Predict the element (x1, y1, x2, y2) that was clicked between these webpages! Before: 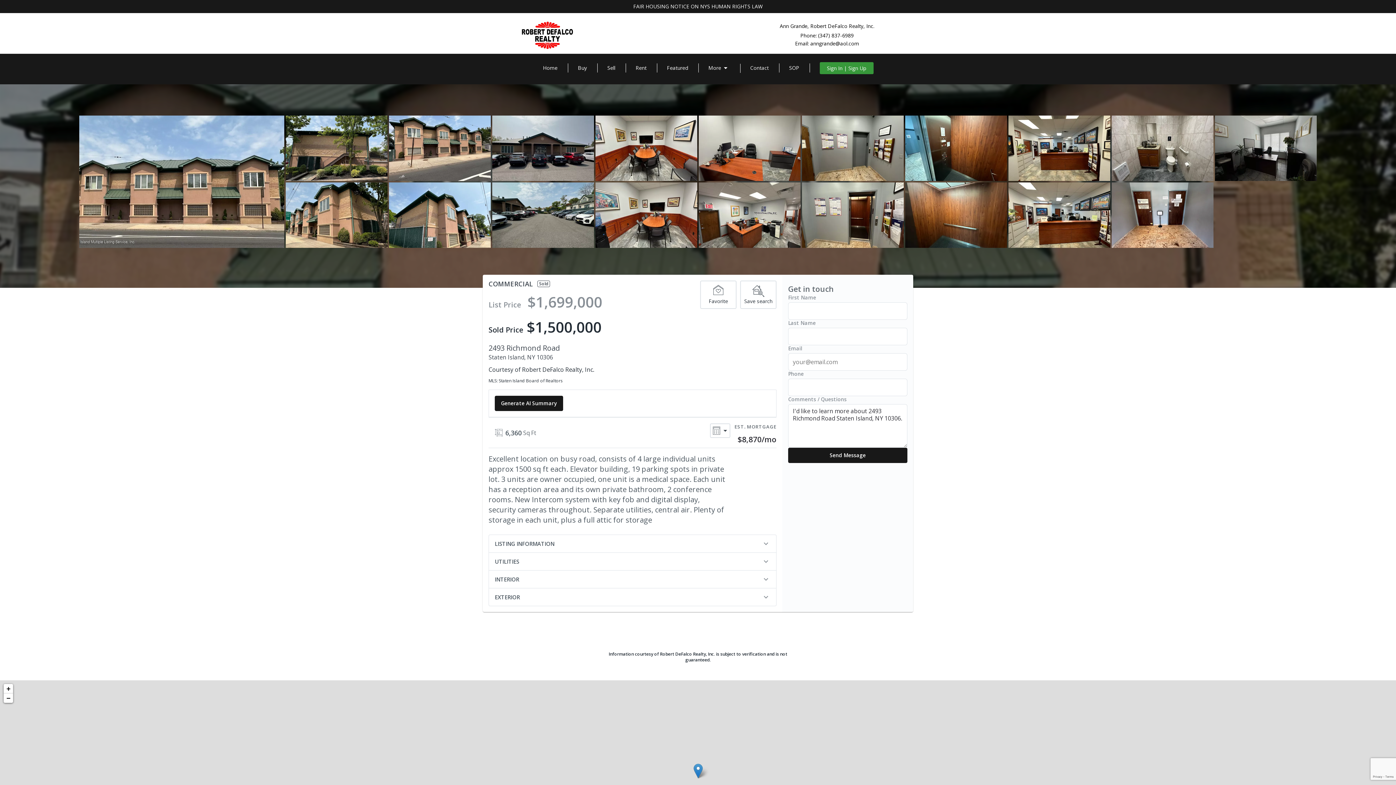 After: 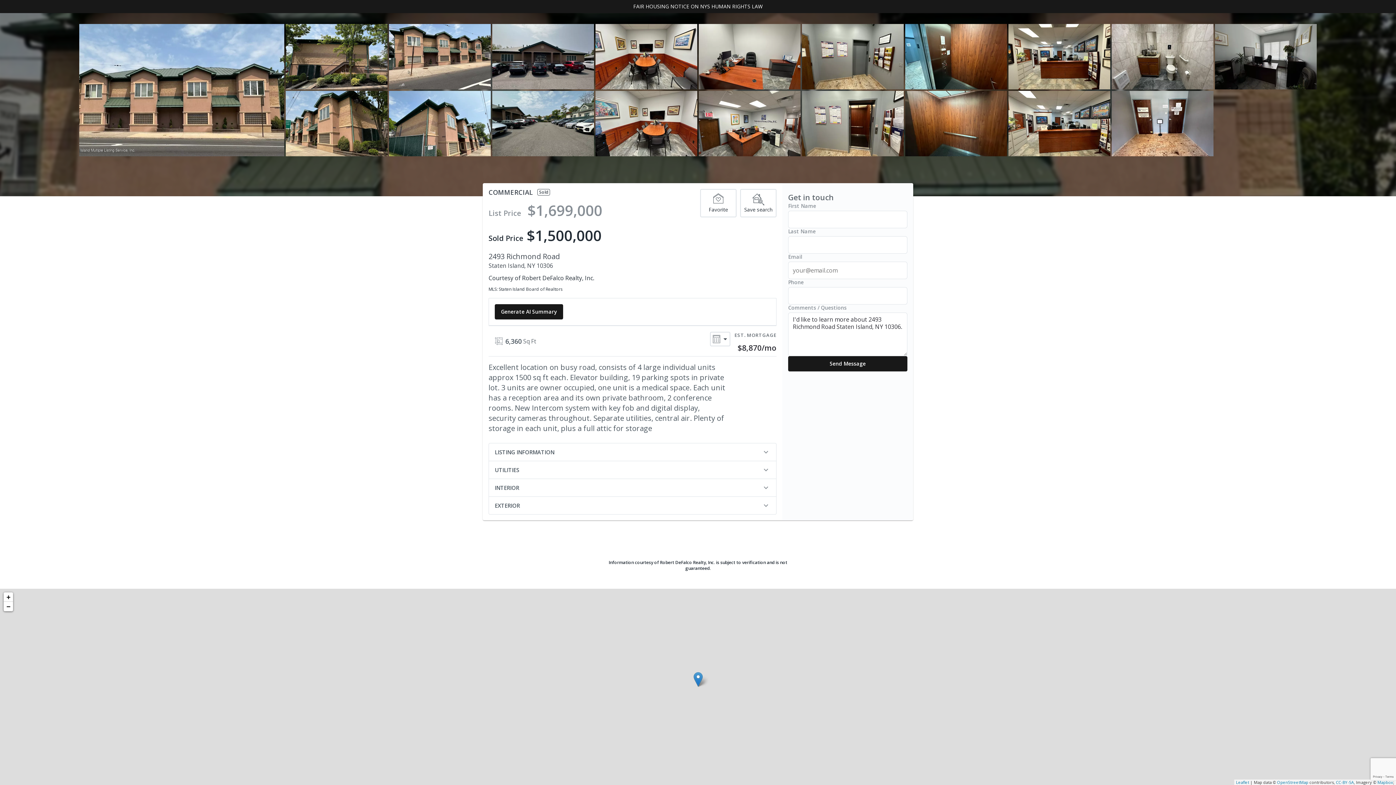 Action: label: Zoom out bbox: (3, 693, 13, 703)